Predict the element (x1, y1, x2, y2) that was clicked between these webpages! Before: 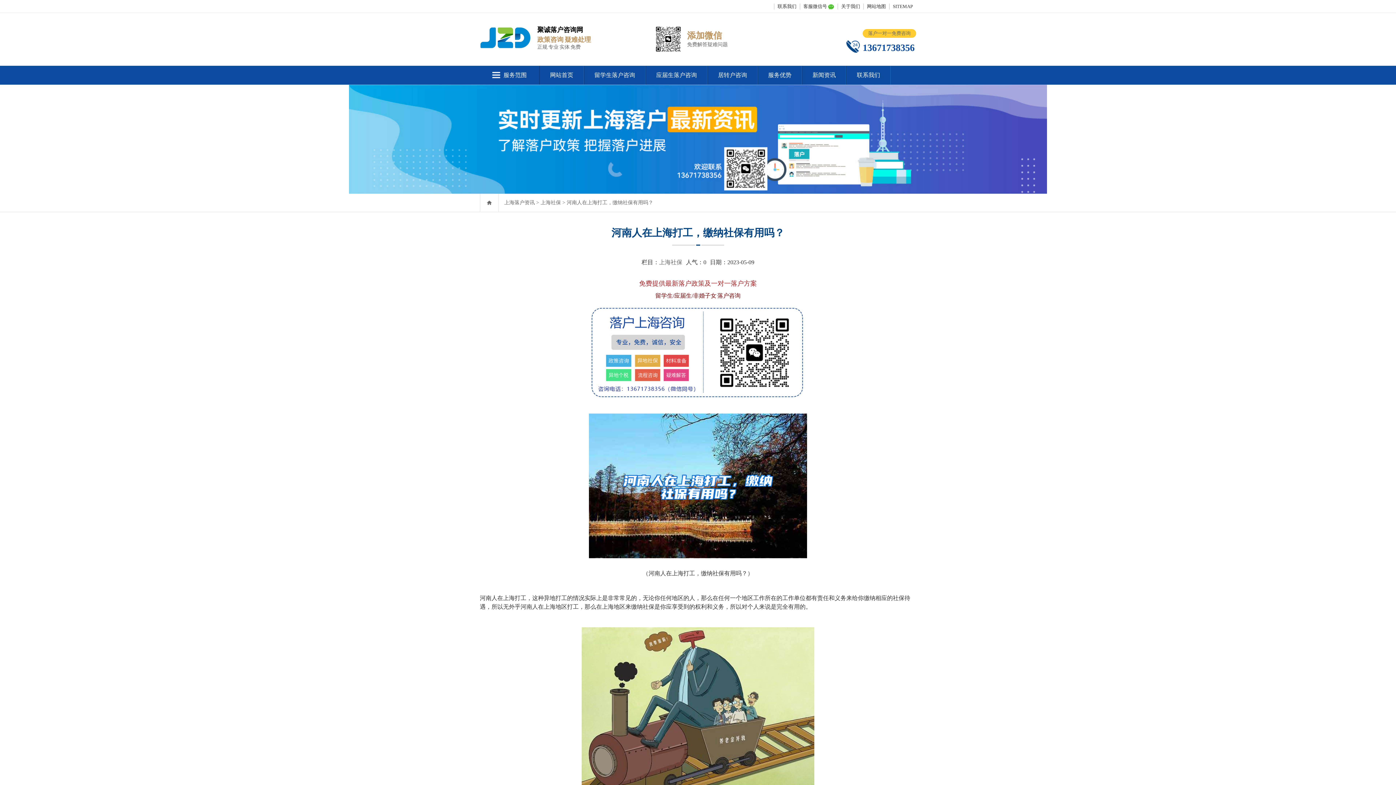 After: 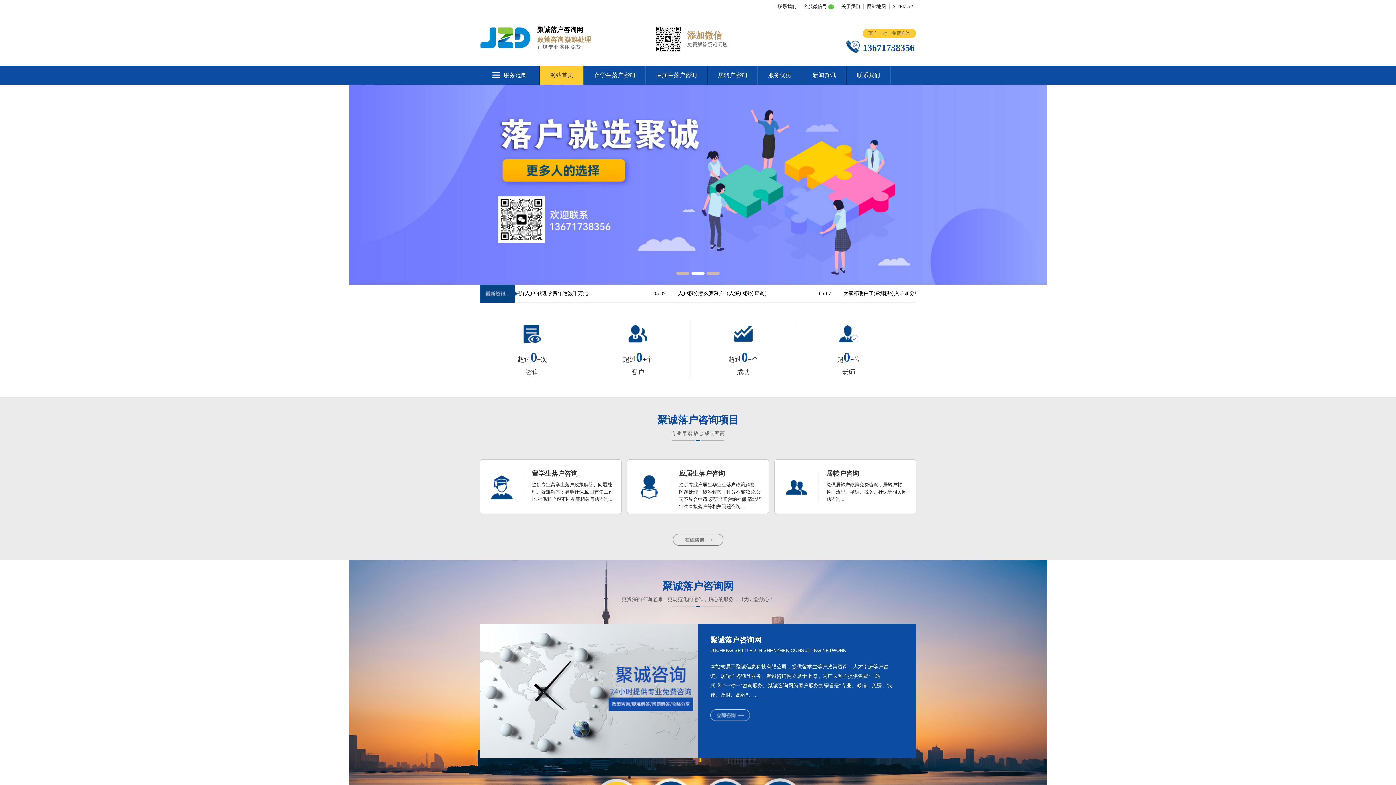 Action: label: 网站首页 bbox: (540, 65, 583, 84)